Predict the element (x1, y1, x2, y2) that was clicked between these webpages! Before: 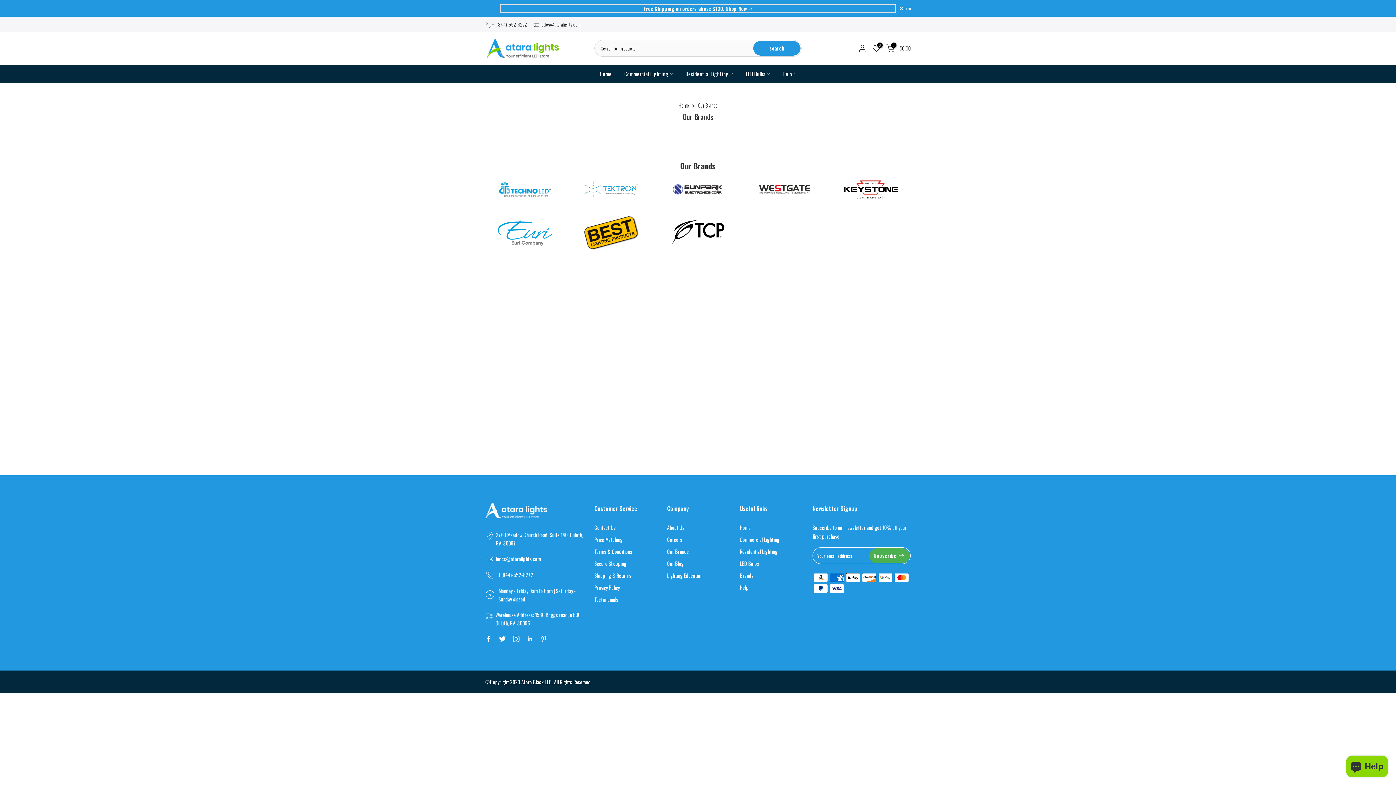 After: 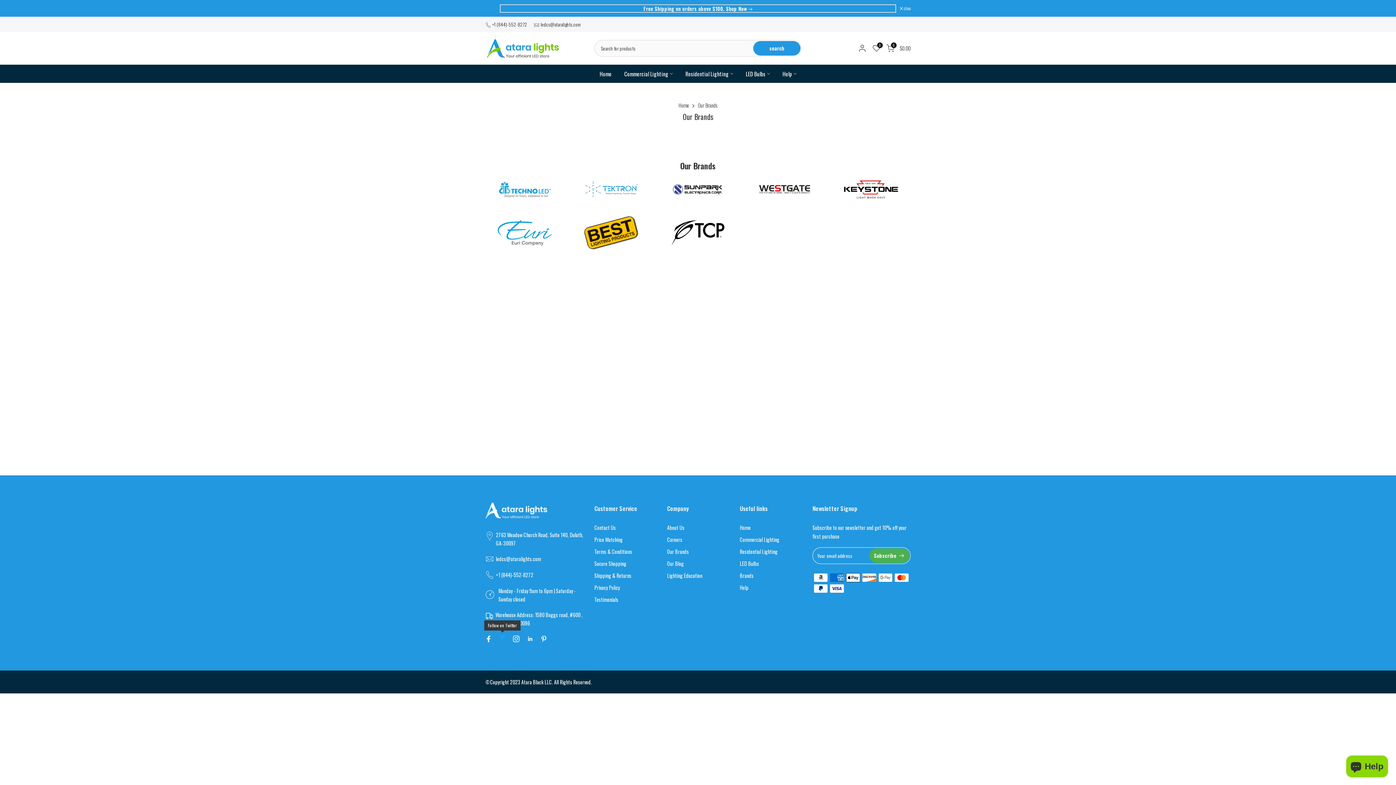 Action: bbox: (499, 634, 505, 643)